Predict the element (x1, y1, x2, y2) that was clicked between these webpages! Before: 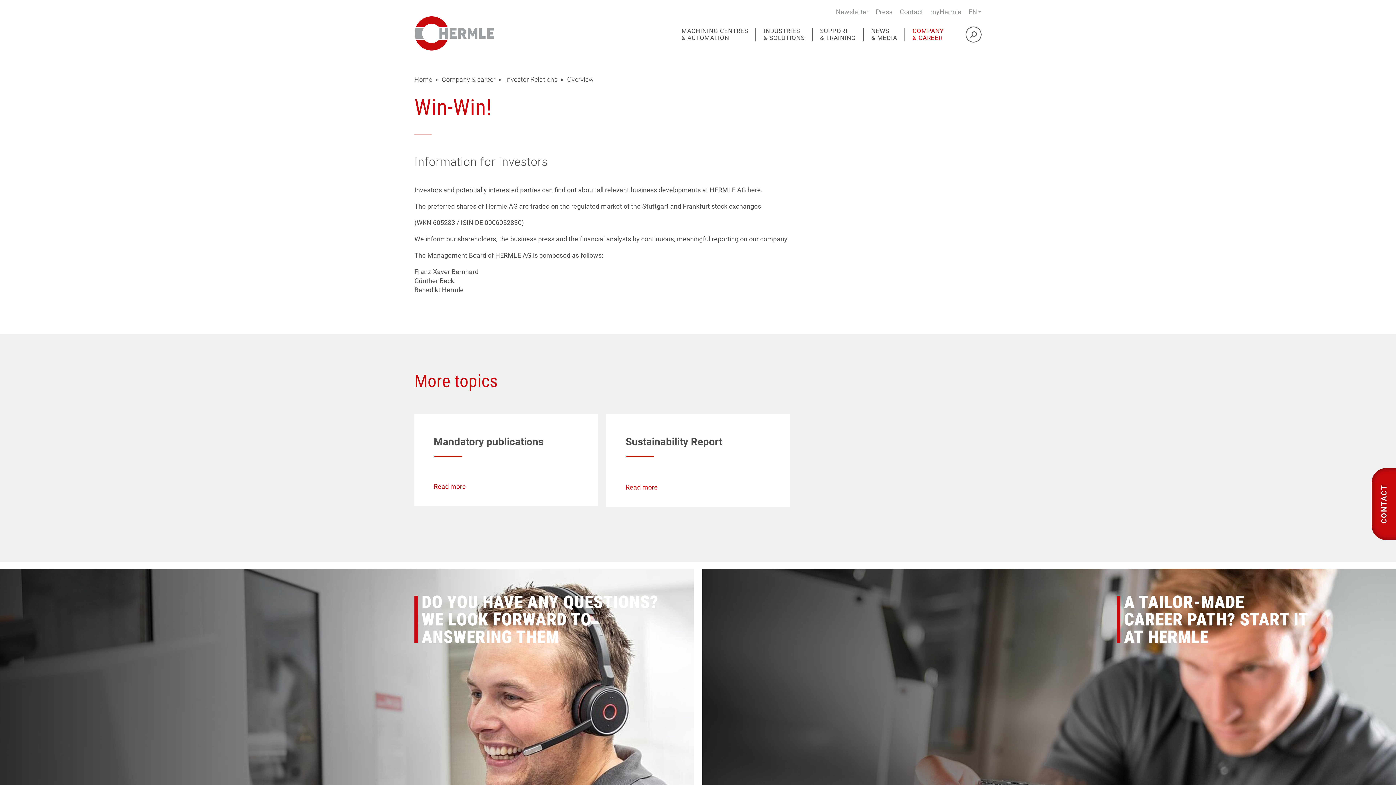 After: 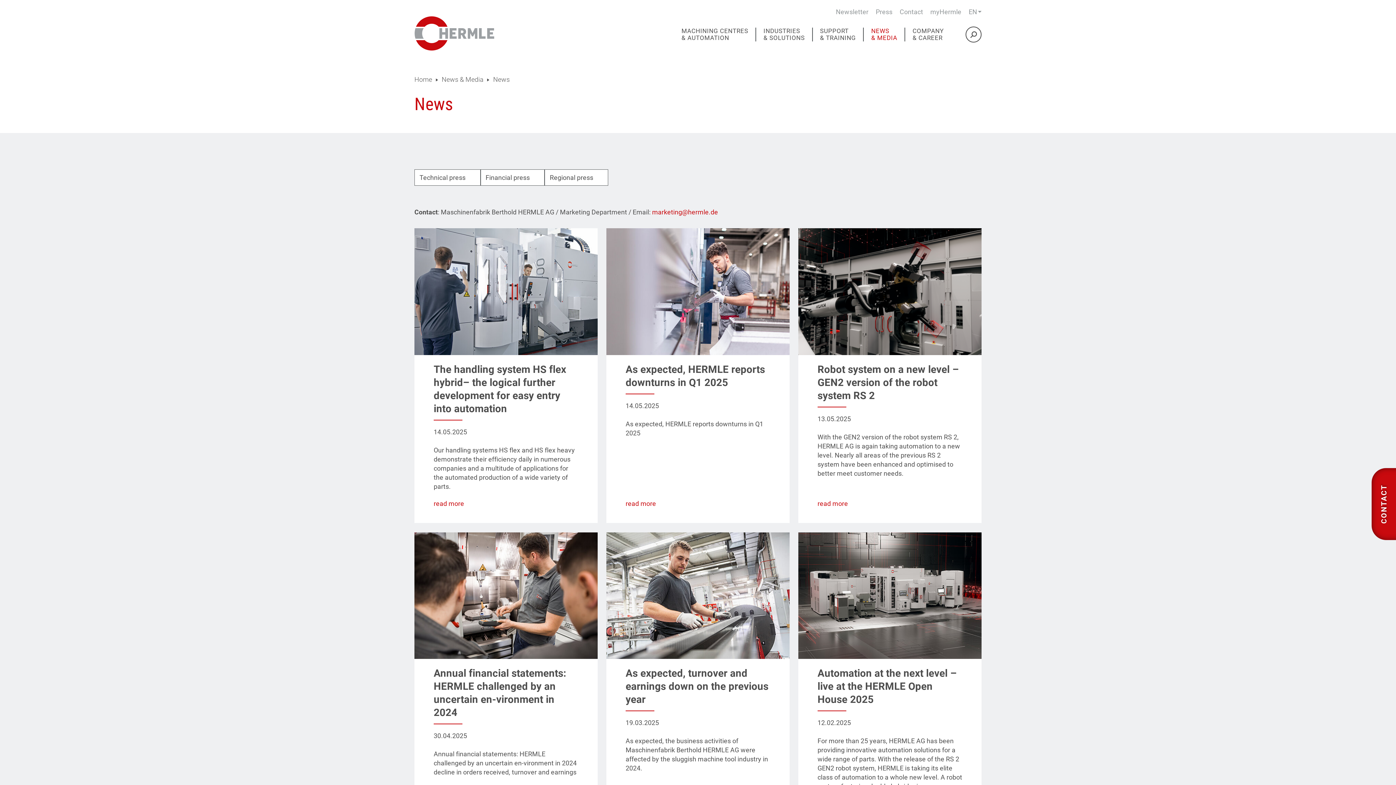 Action: label: Press bbox: (876, 8, 892, 15)